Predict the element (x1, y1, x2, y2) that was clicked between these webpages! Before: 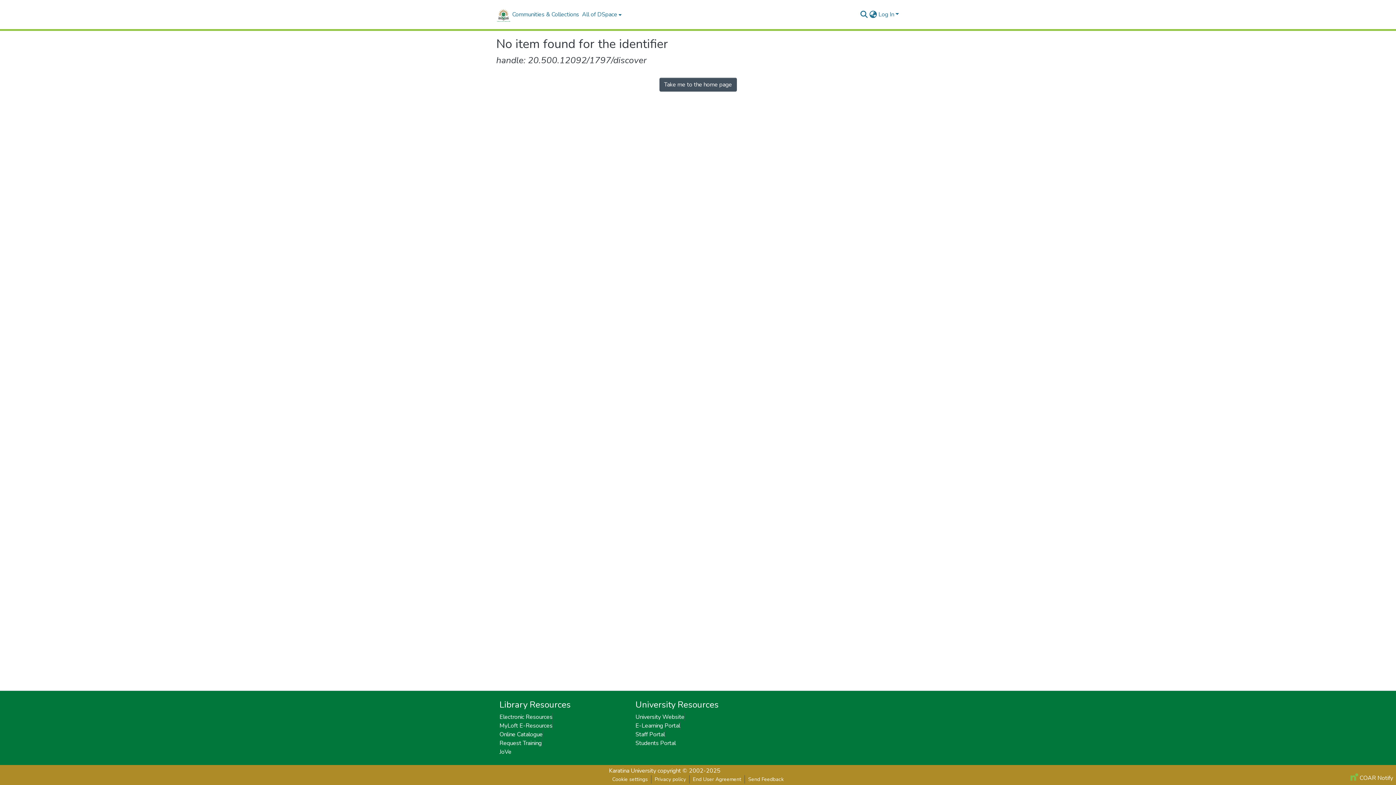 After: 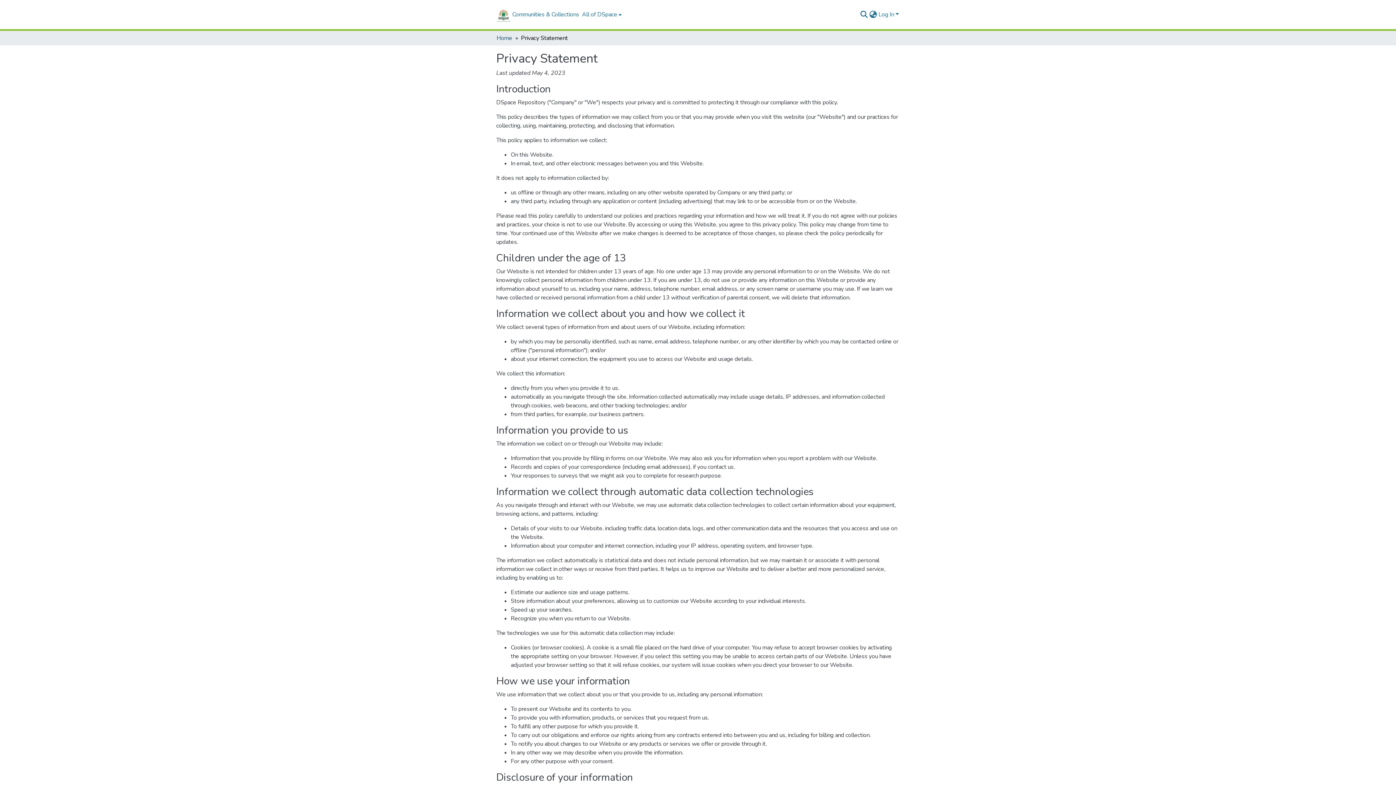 Action: label: Privacy policy bbox: (651, 775, 689, 784)